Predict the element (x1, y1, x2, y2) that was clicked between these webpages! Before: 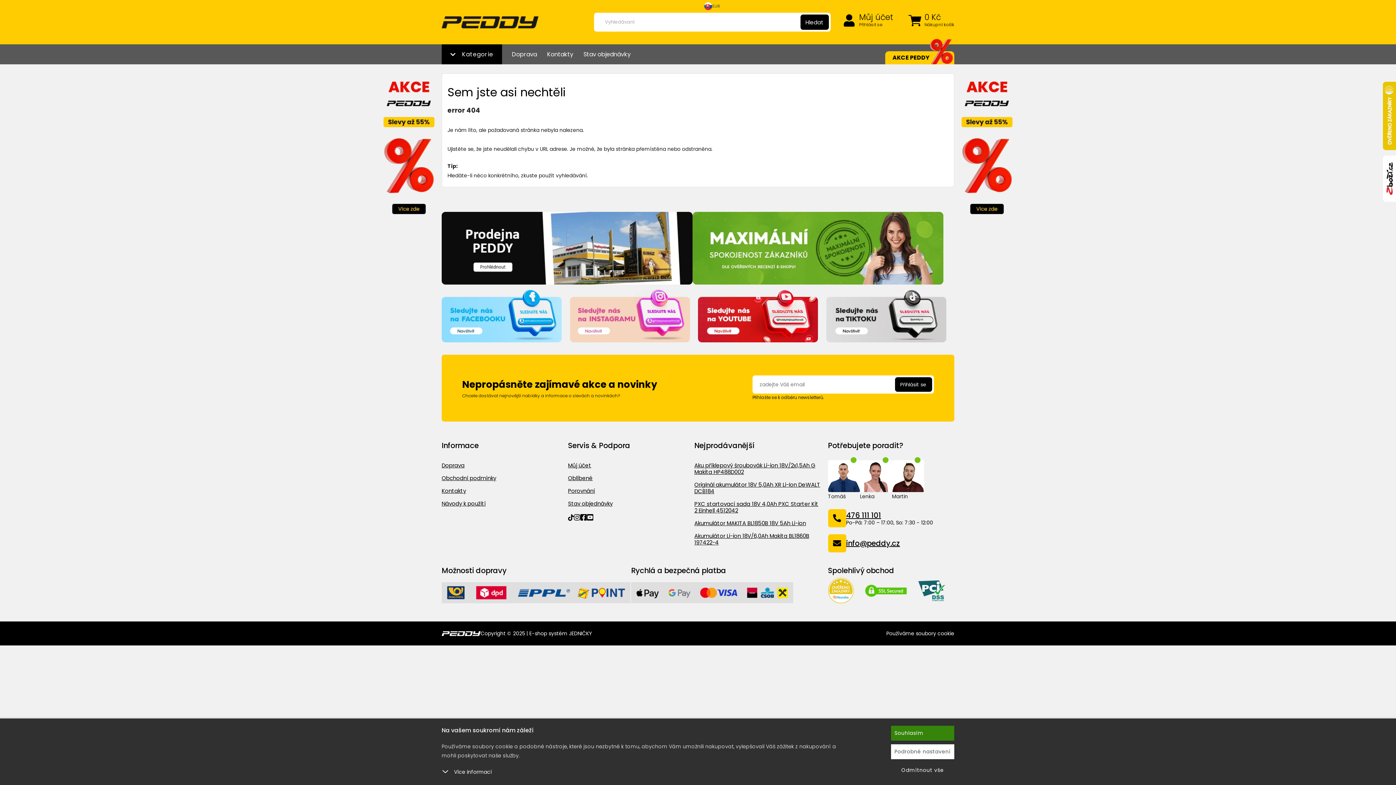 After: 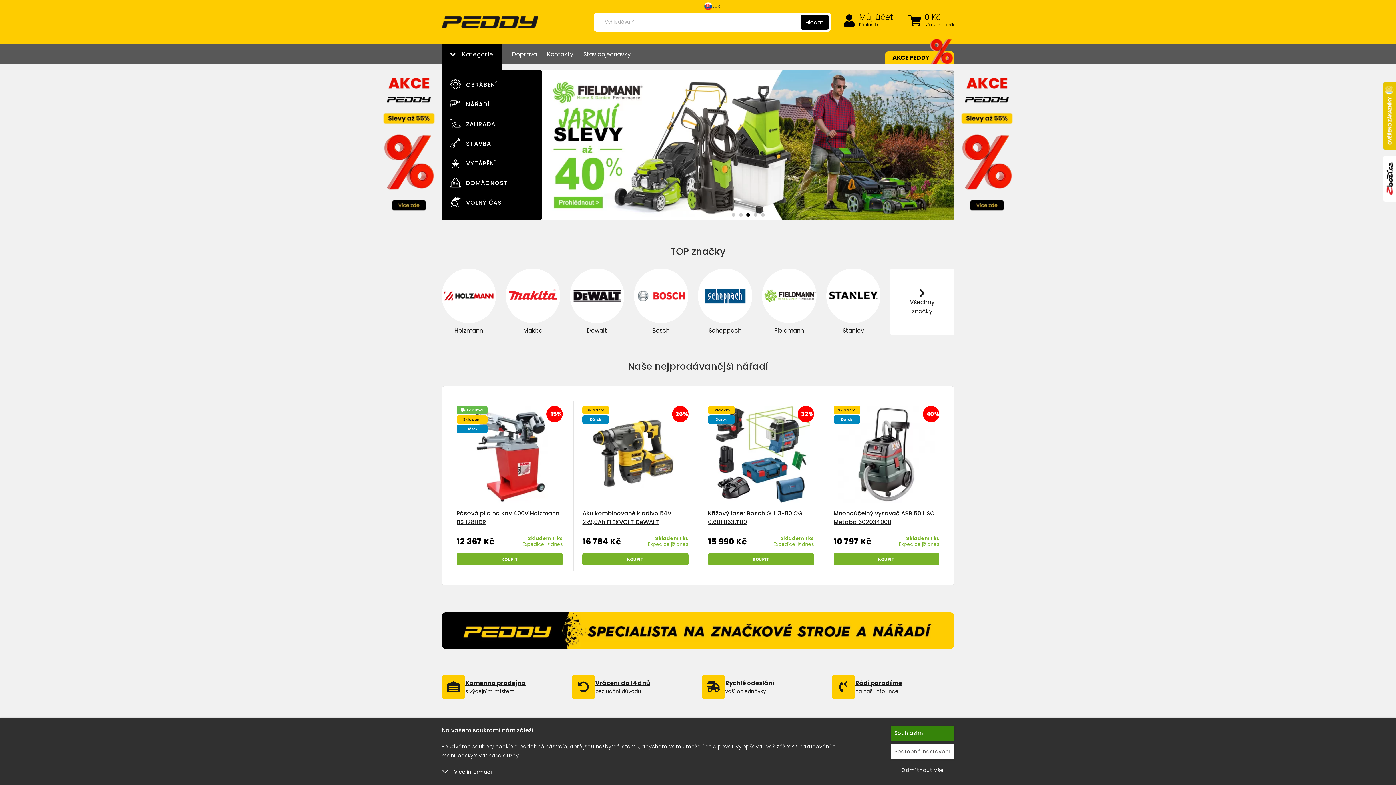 Action: bbox: (702, 0, 722, 12) label: EUR